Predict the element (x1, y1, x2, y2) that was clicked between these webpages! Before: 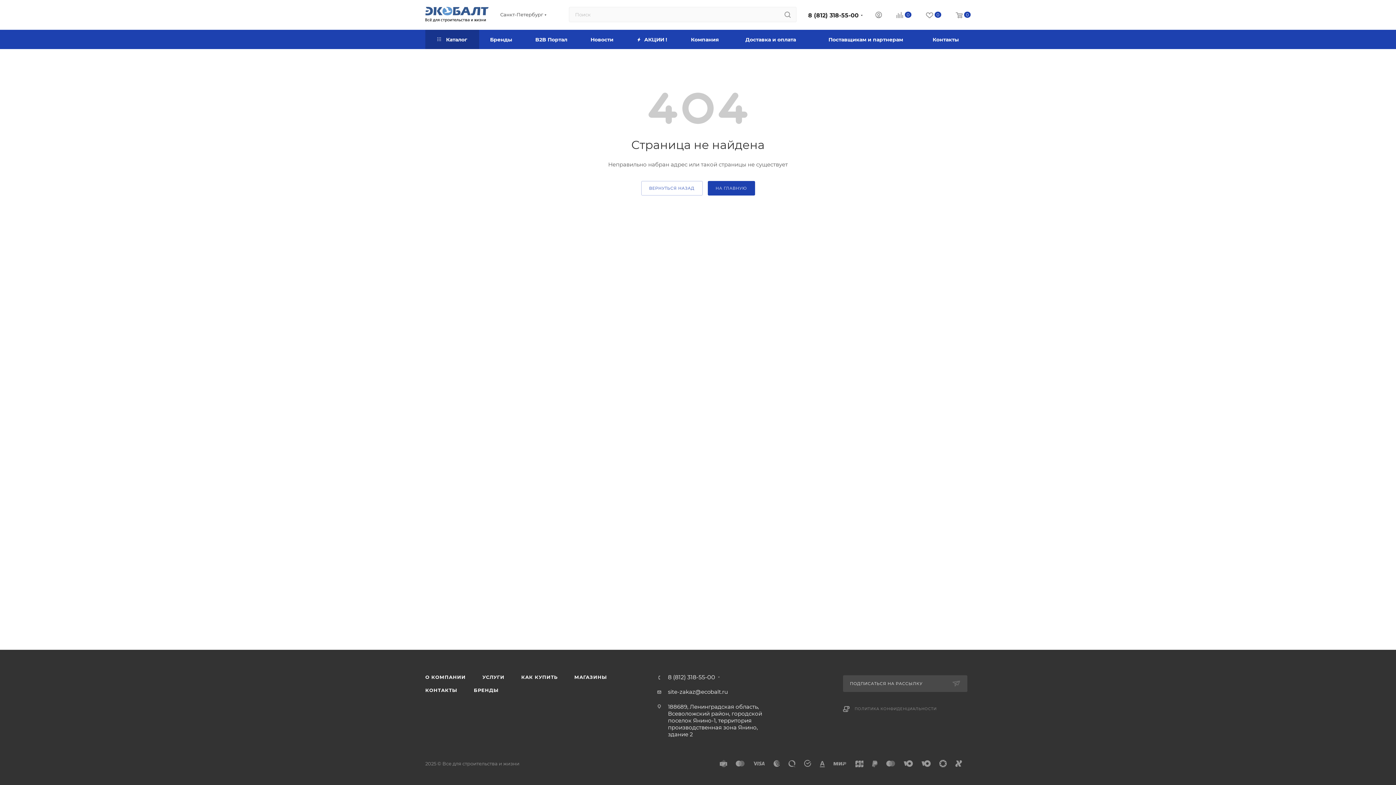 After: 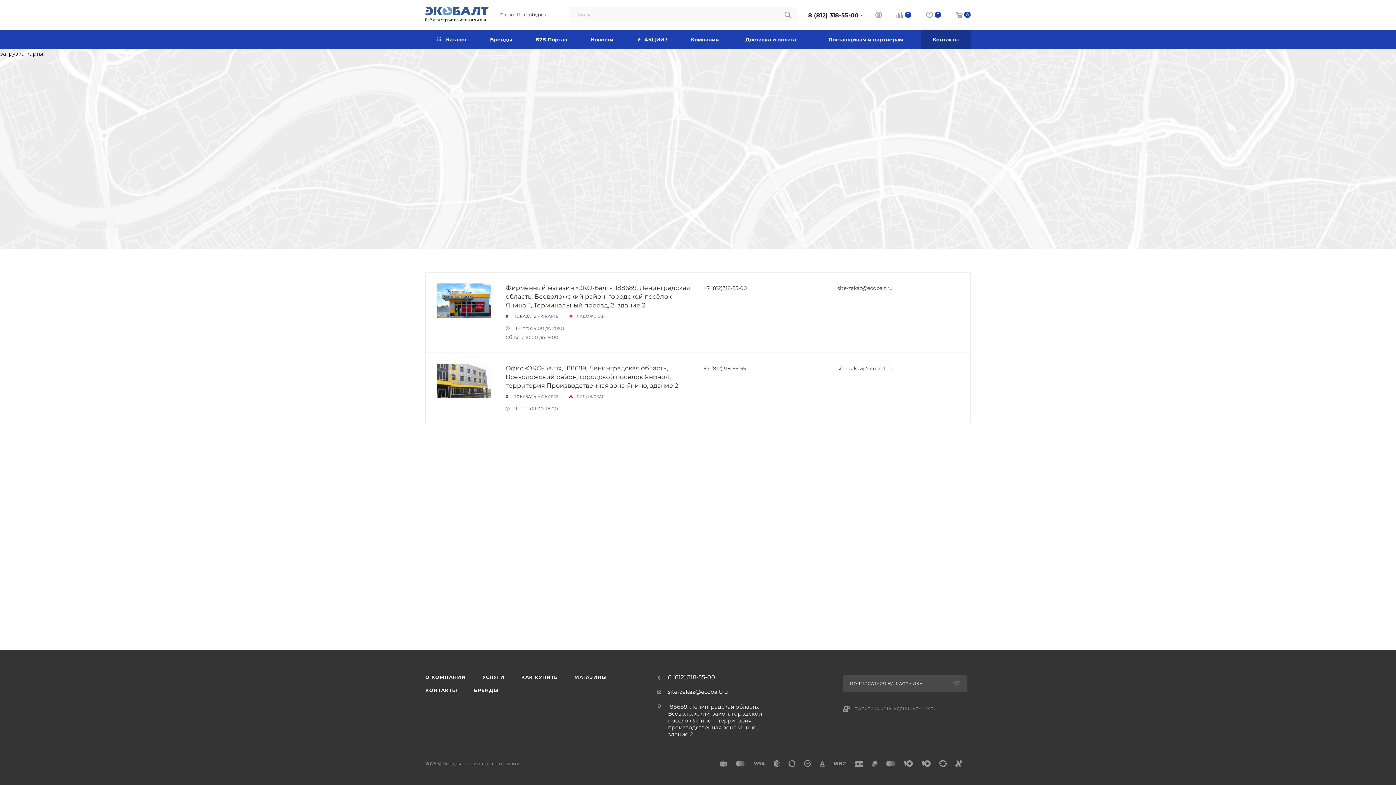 Action: label: МАГАЗИНЫ bbox: (566, 670, 614, 684)